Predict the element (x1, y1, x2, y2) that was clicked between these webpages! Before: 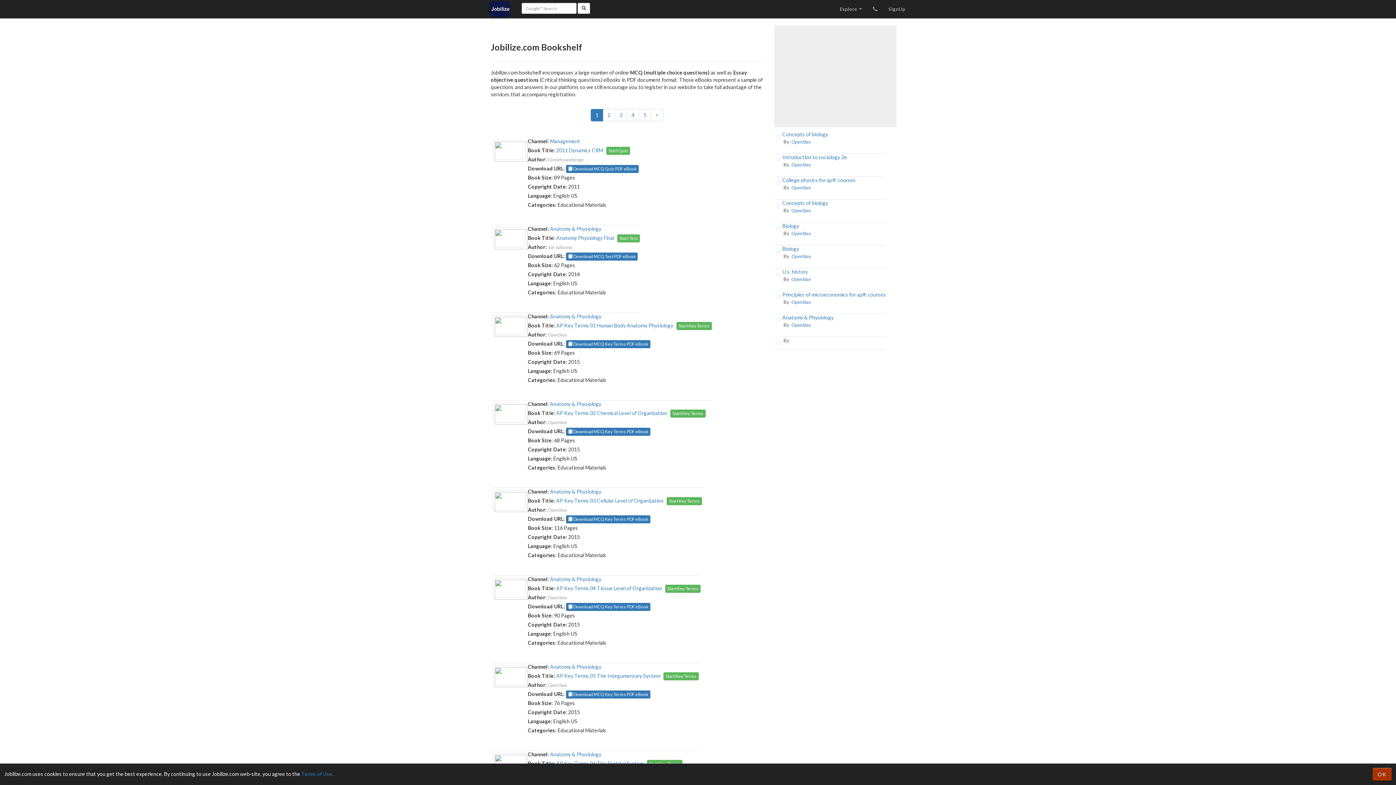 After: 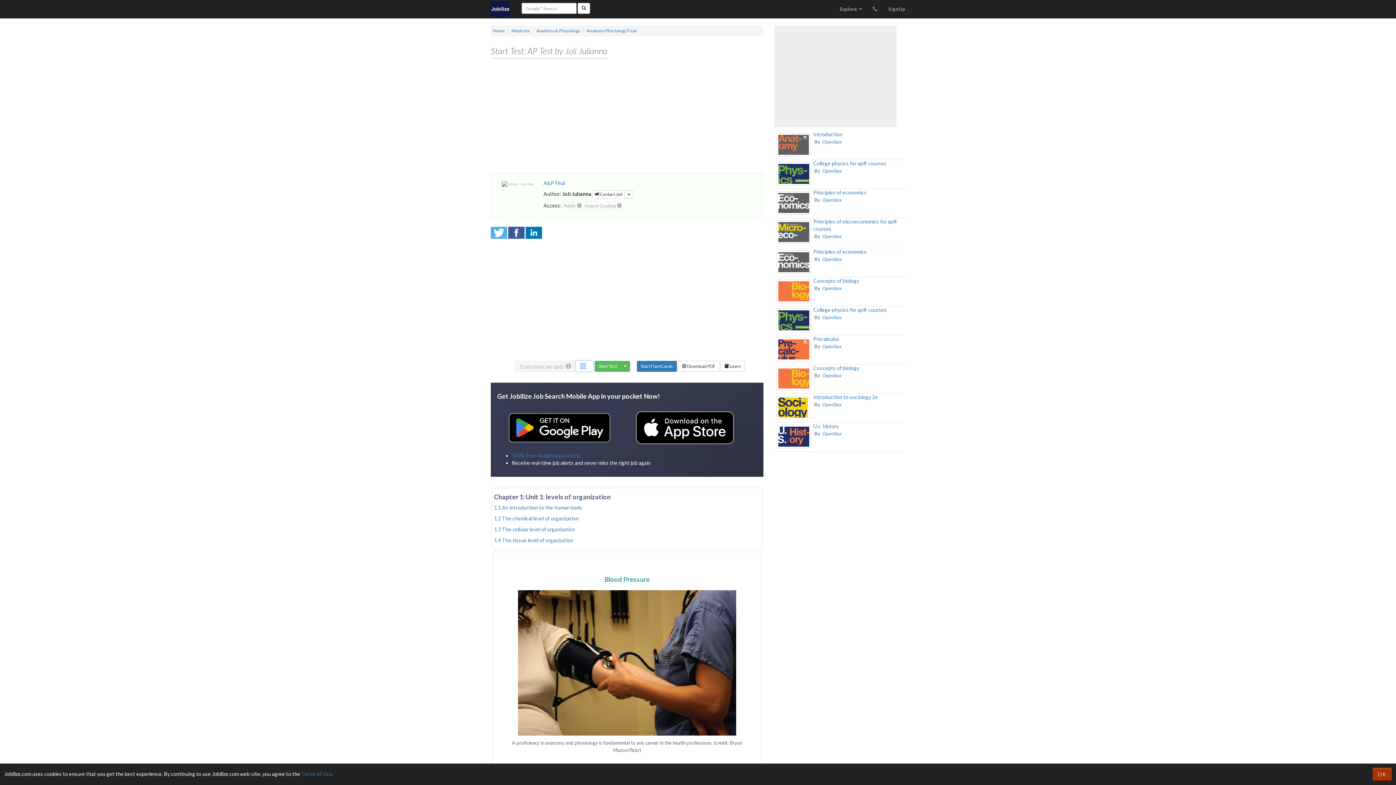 Action: label: Start Test bbox: (617, 234, 640, 242)